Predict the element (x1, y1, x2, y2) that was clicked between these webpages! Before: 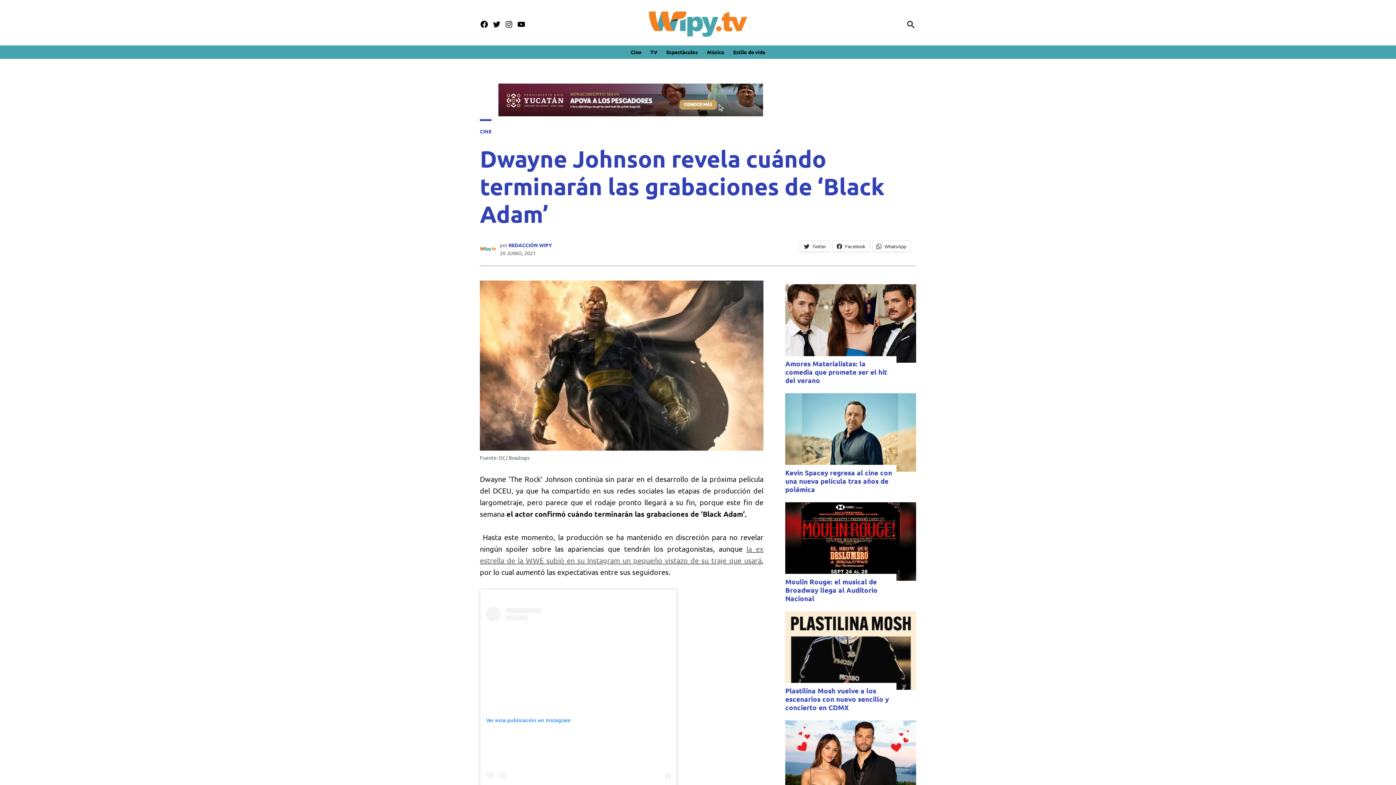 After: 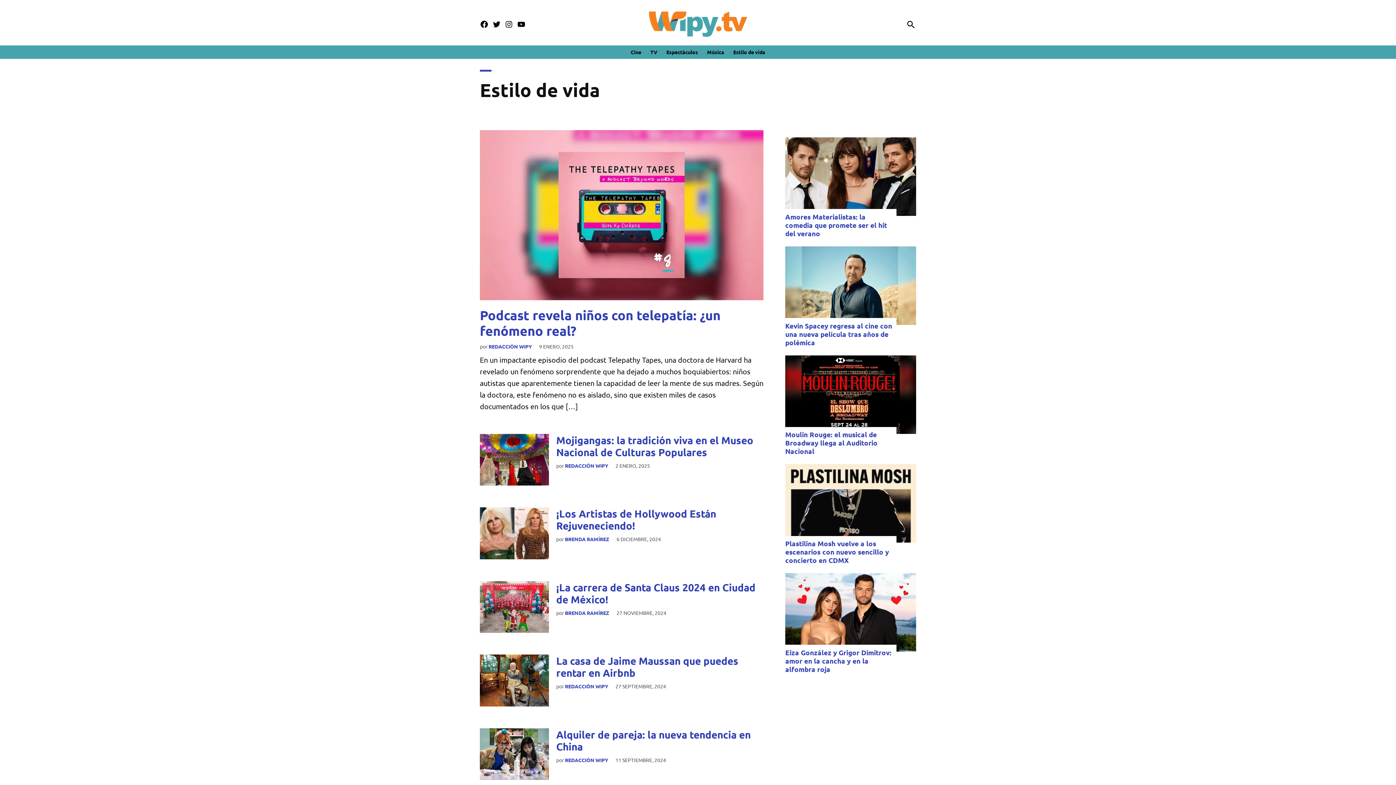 Action: label: Estilo de vida bbox: (729, 46, 765, 57)